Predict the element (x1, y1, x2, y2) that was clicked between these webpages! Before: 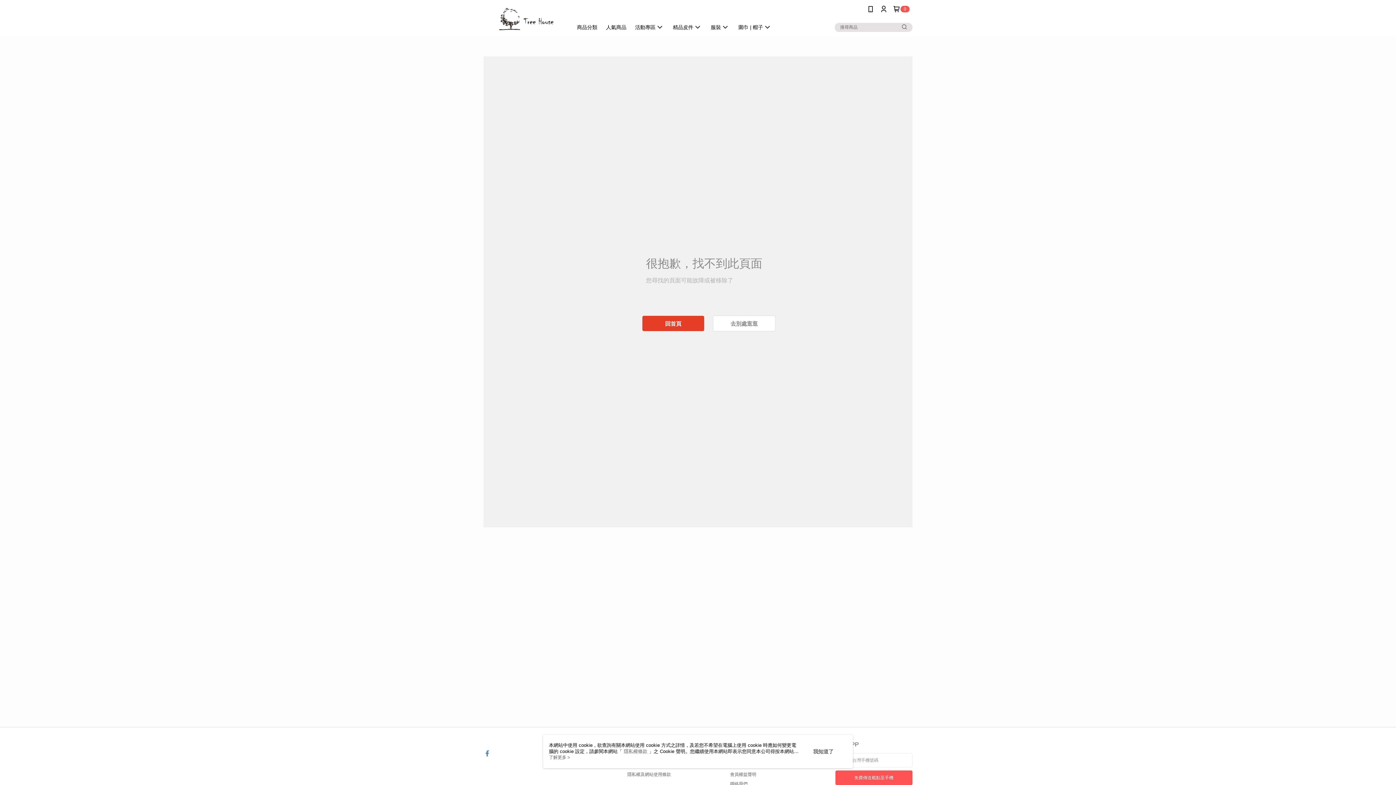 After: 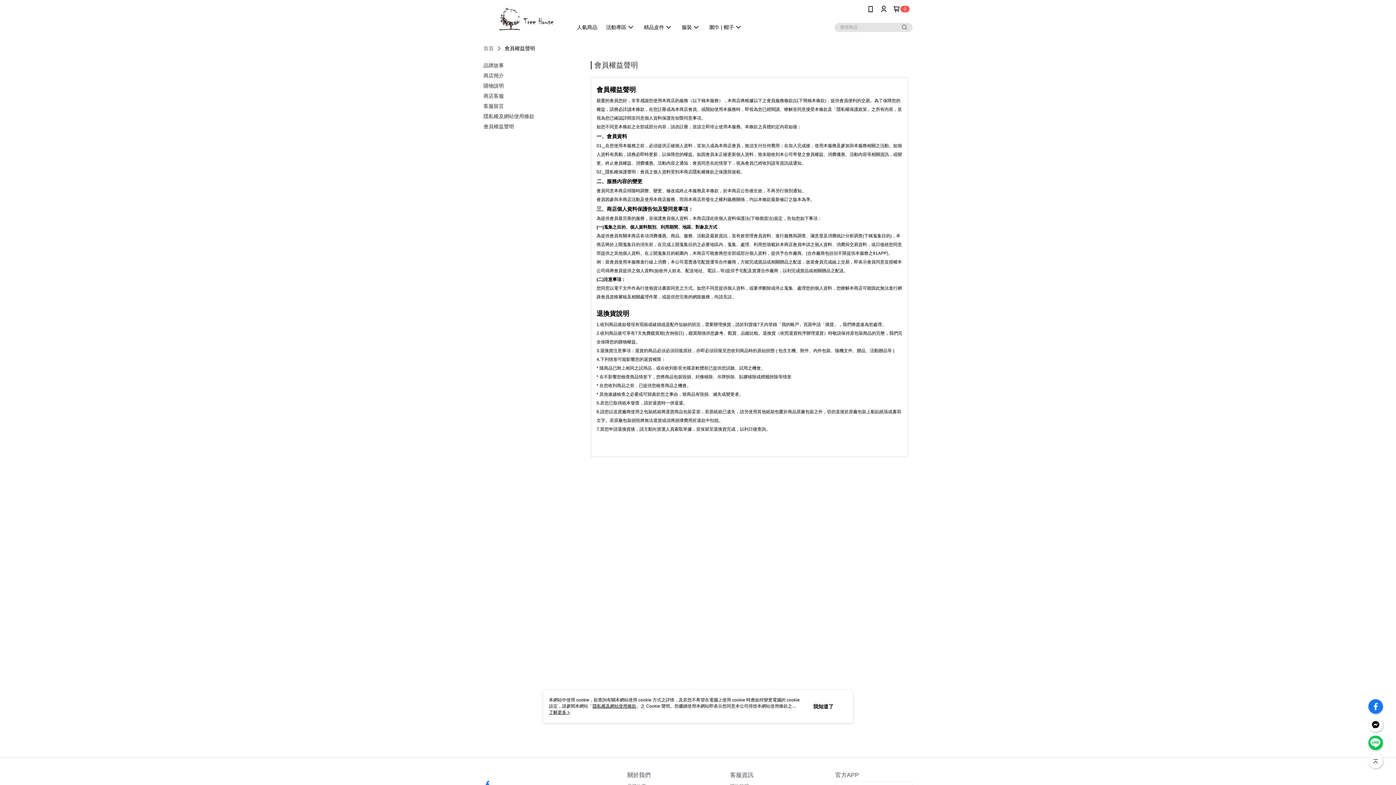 Action: bbox: (730, 772, 756, 777) label: 會員權益聲明